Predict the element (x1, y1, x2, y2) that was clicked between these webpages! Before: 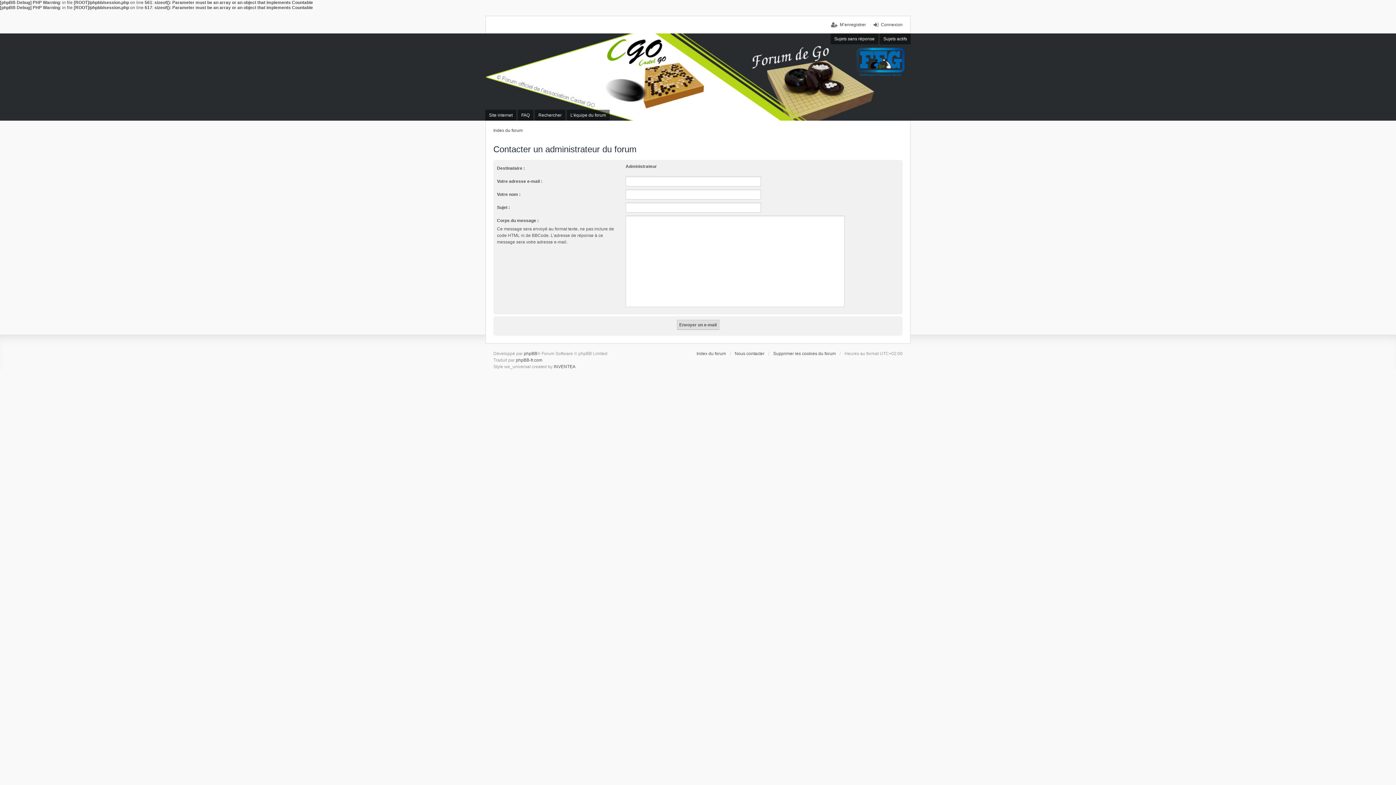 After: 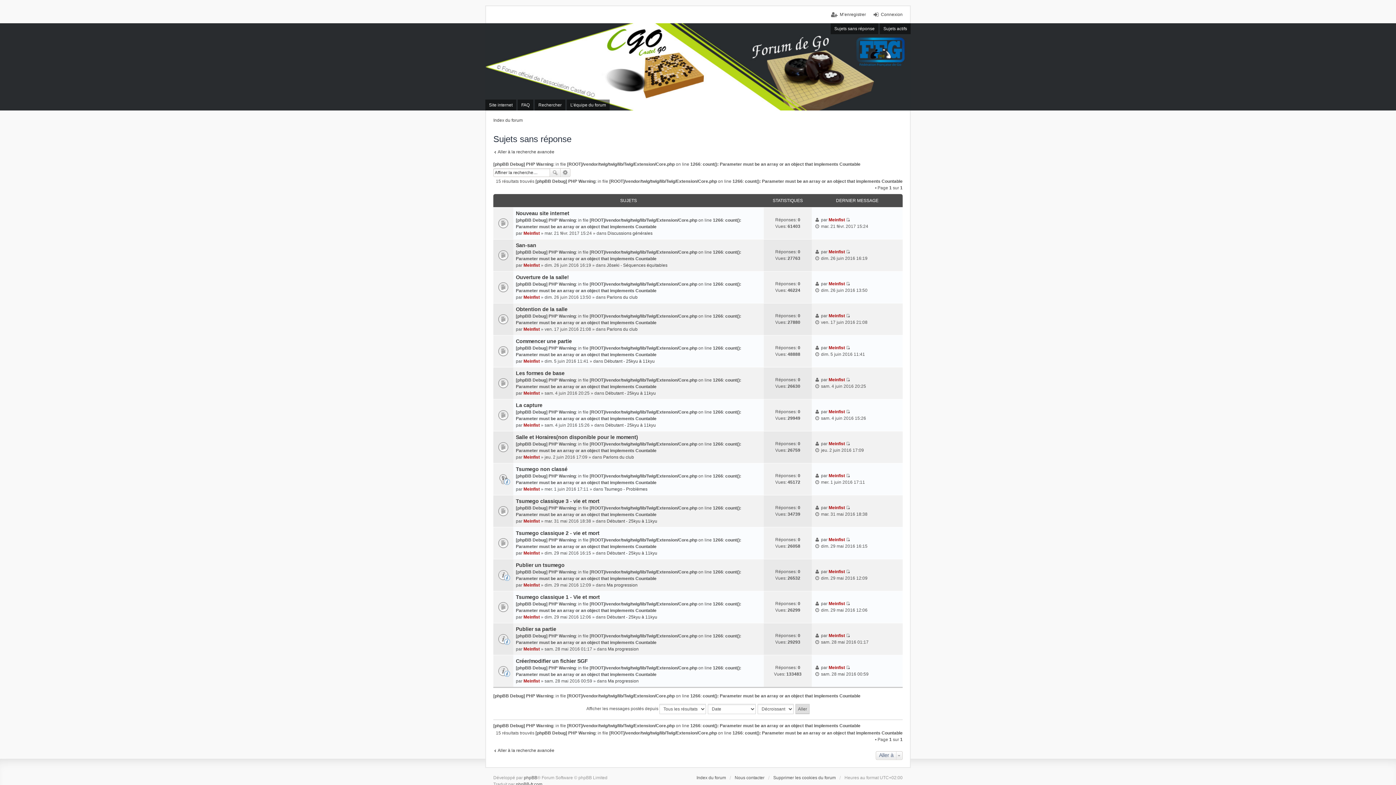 Action: label: Sujets sans réponse bbox: (830, 33, 878, 44)